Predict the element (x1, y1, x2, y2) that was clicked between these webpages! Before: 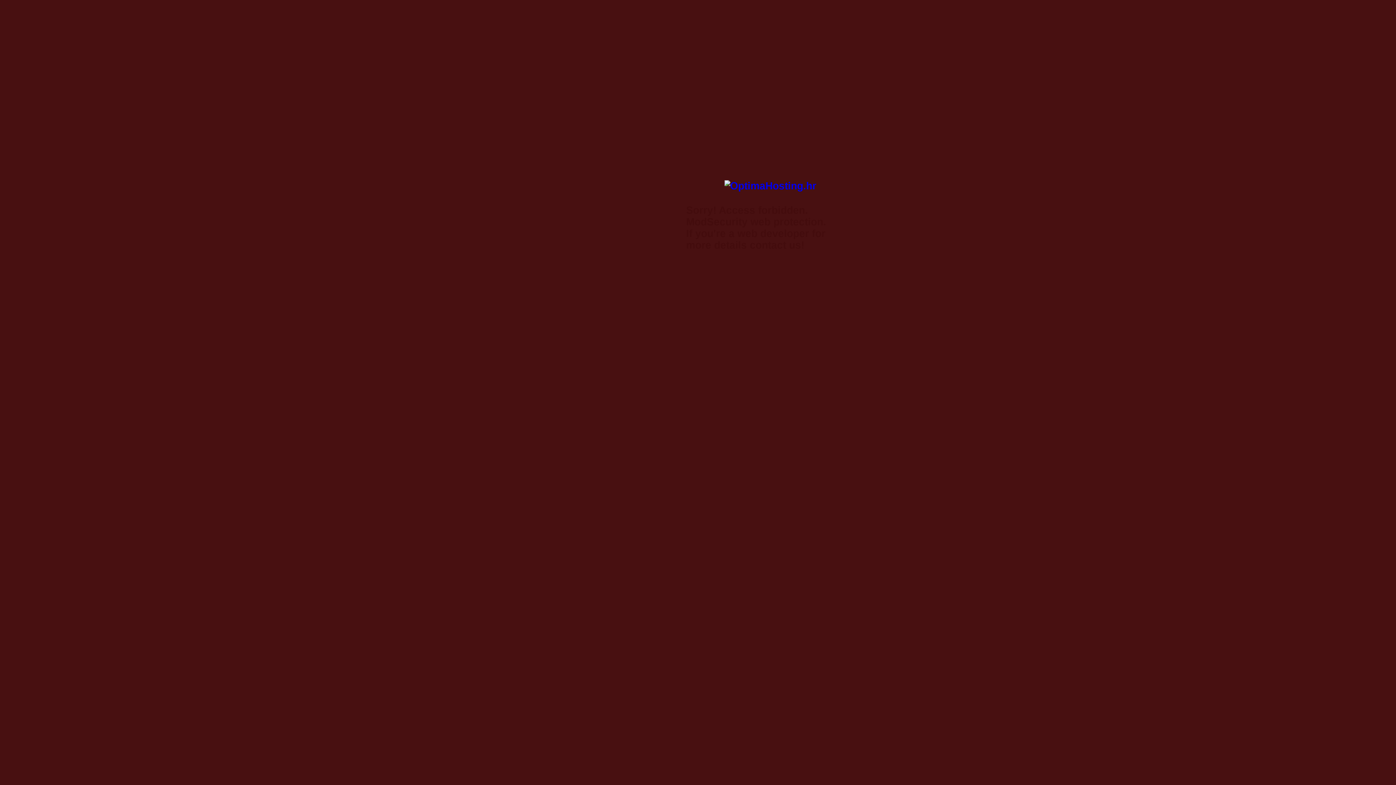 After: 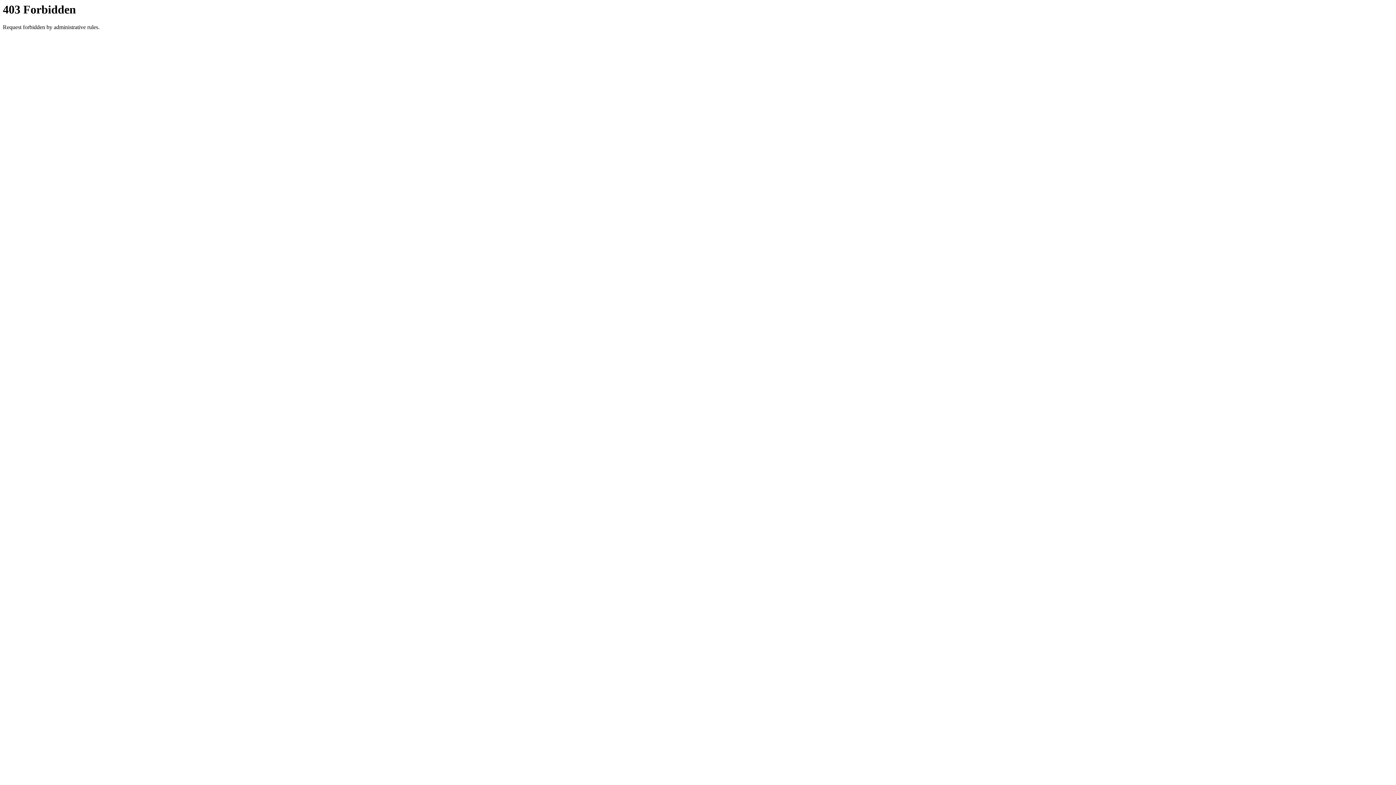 Action: bbox: (724, 180, 816, 191)